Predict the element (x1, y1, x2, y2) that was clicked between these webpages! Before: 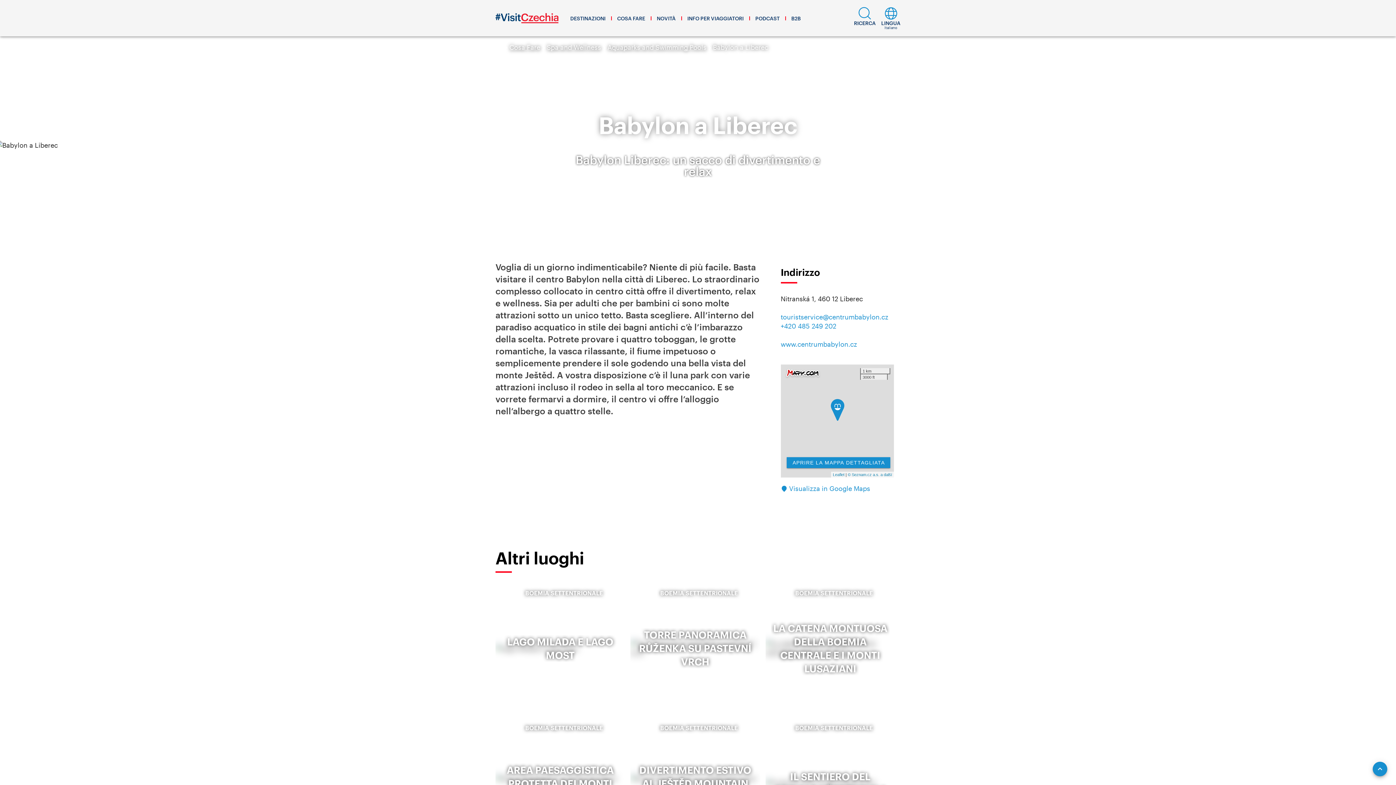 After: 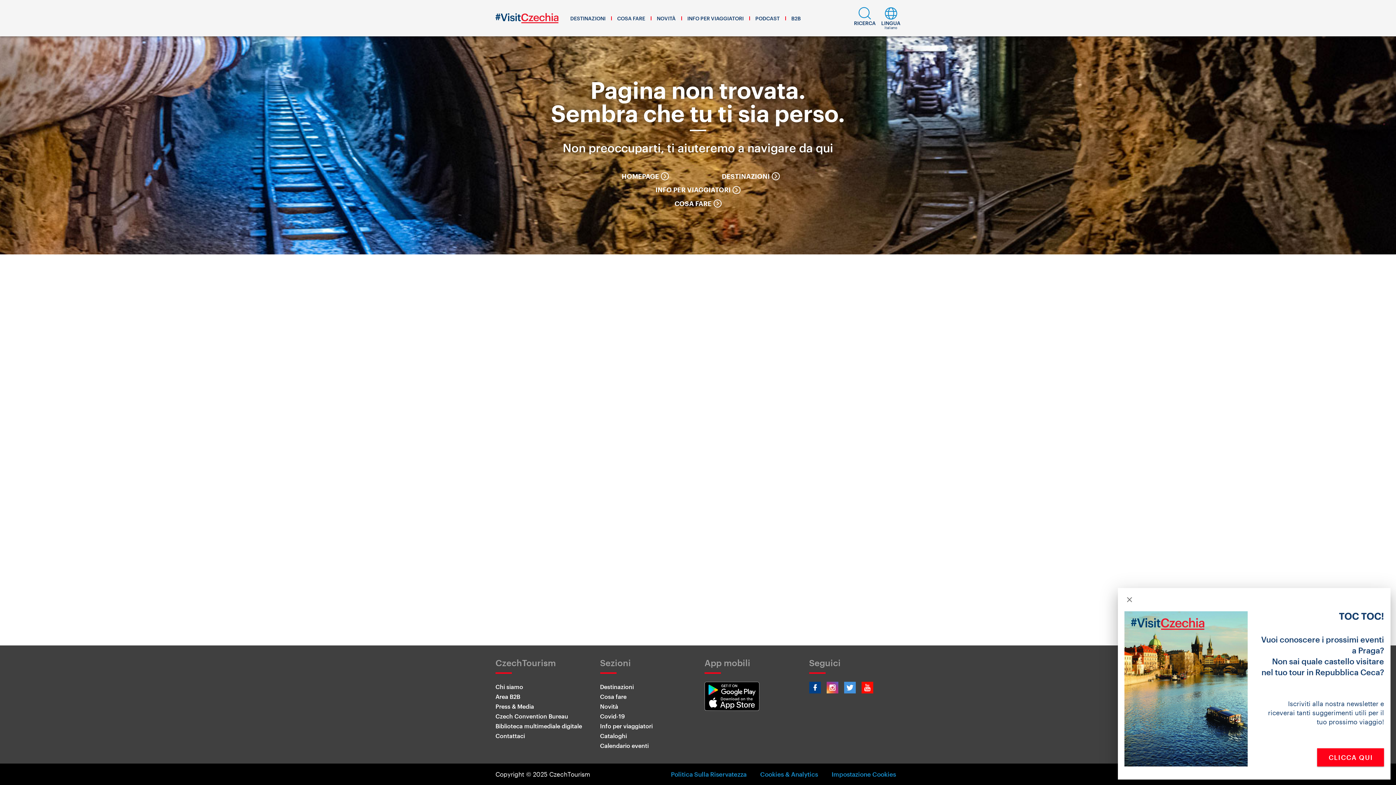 Action: label: BOEMIA SETTENTRIONALE
DIVERTIMENTO ESTIVO AL JEŠTĚD MOUNTAIN RESORT bbox: (630, 718, 760, 848)